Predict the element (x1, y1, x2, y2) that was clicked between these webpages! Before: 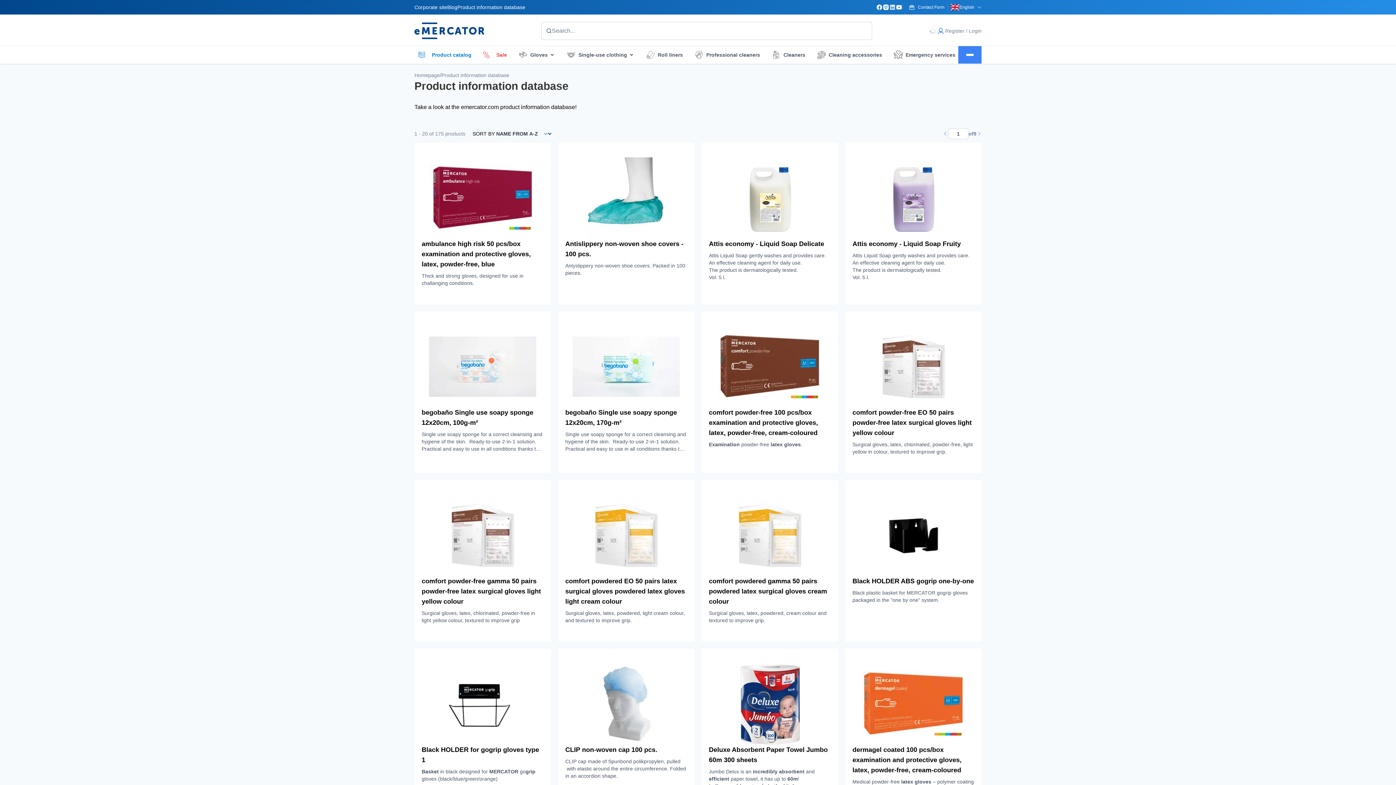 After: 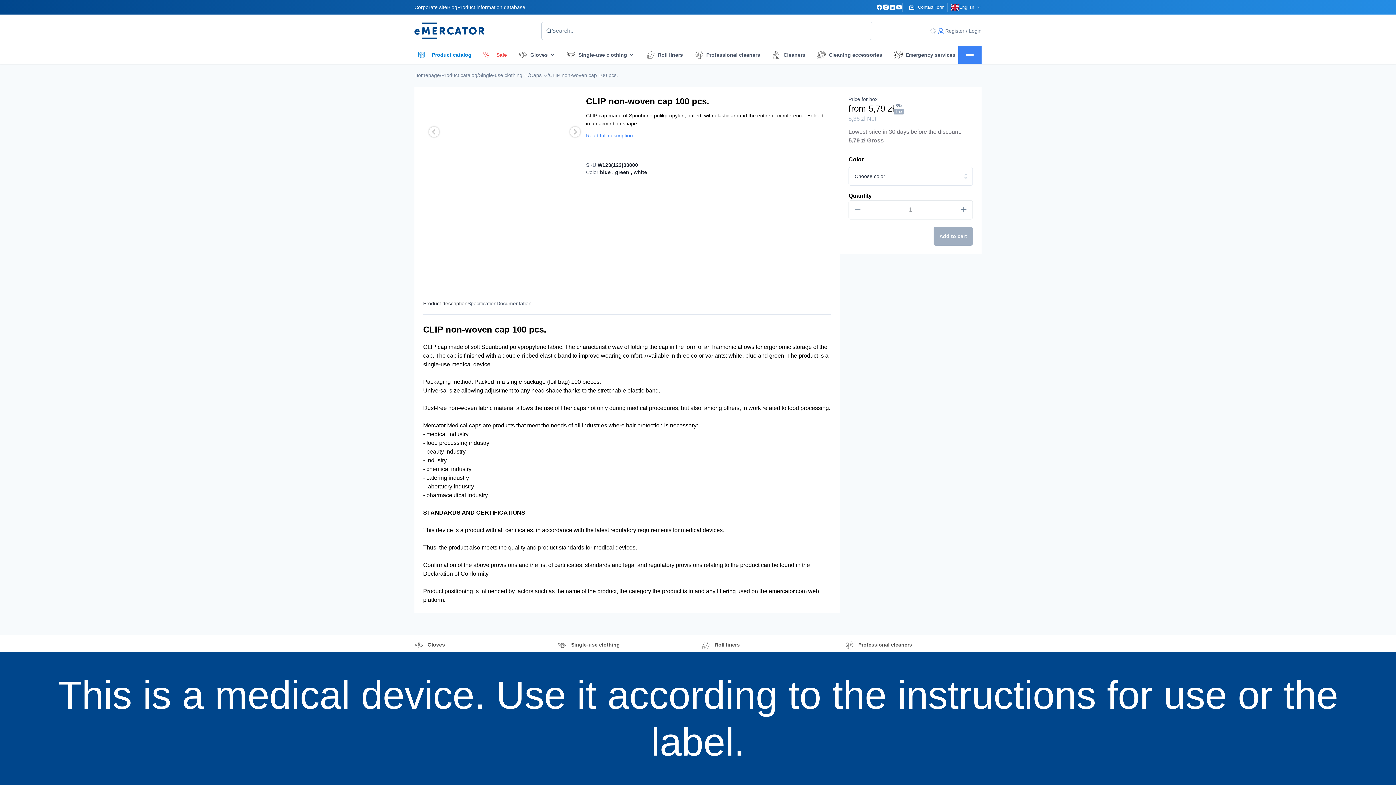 Action: bbox: (572, 663, 680, 745)